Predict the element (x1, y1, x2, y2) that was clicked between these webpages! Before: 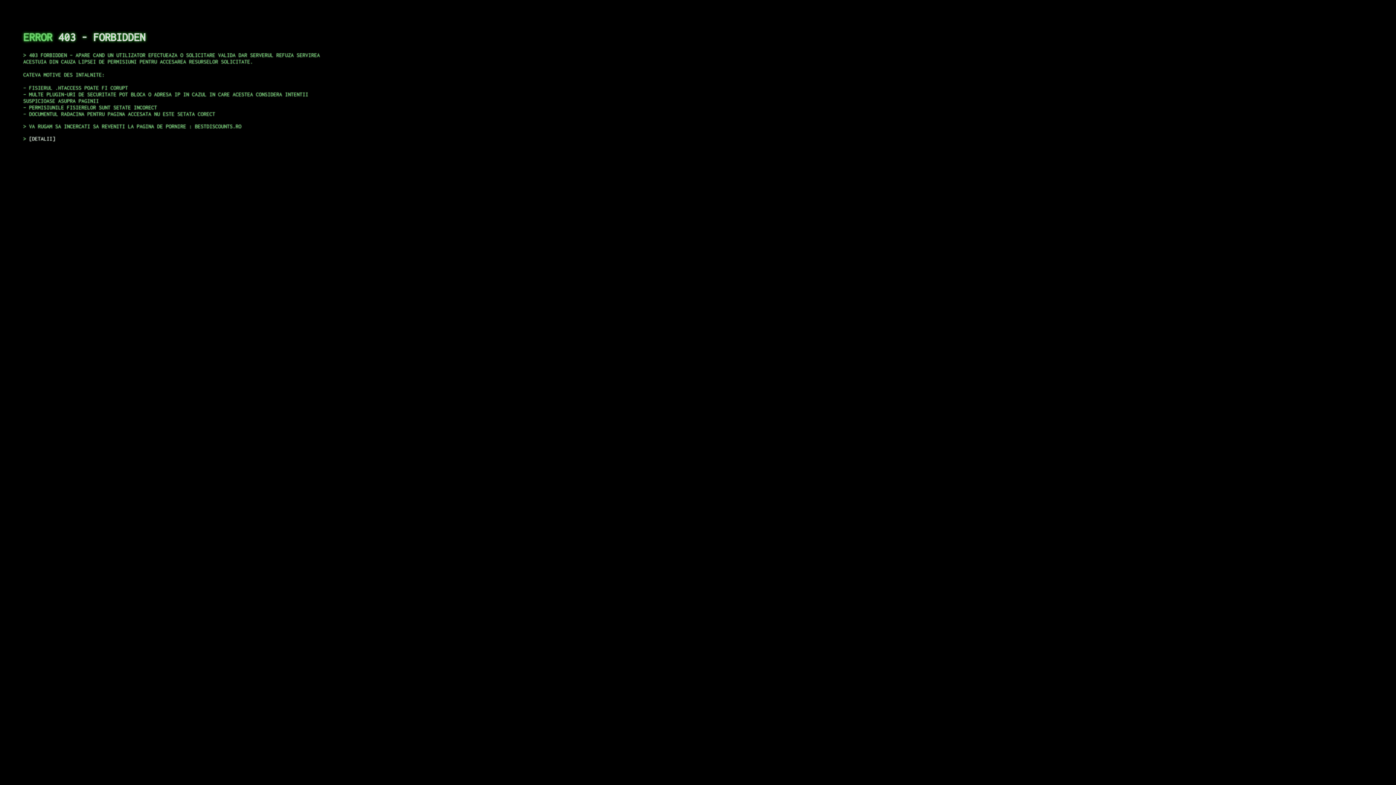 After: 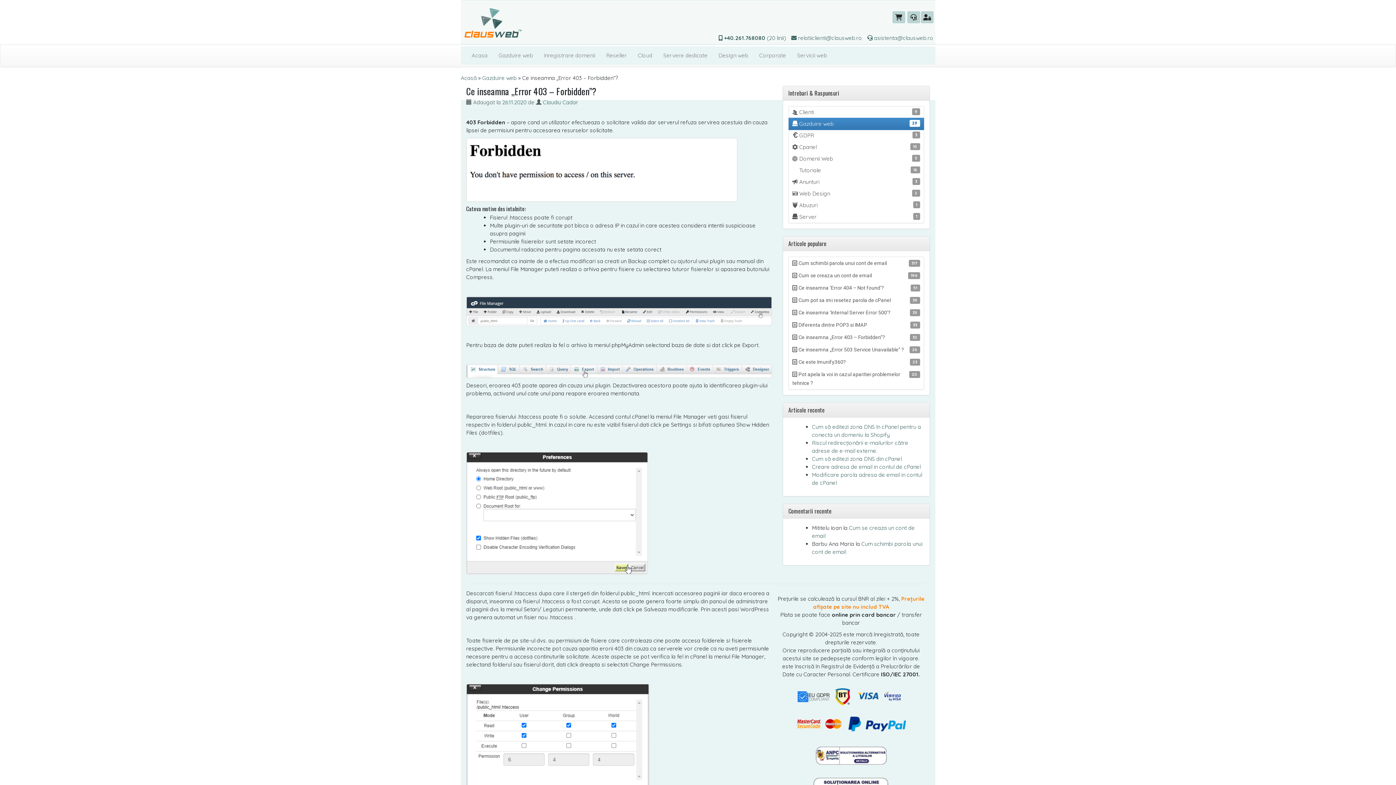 Action: bbox: (29, 135, 55, 141) label: DETALII